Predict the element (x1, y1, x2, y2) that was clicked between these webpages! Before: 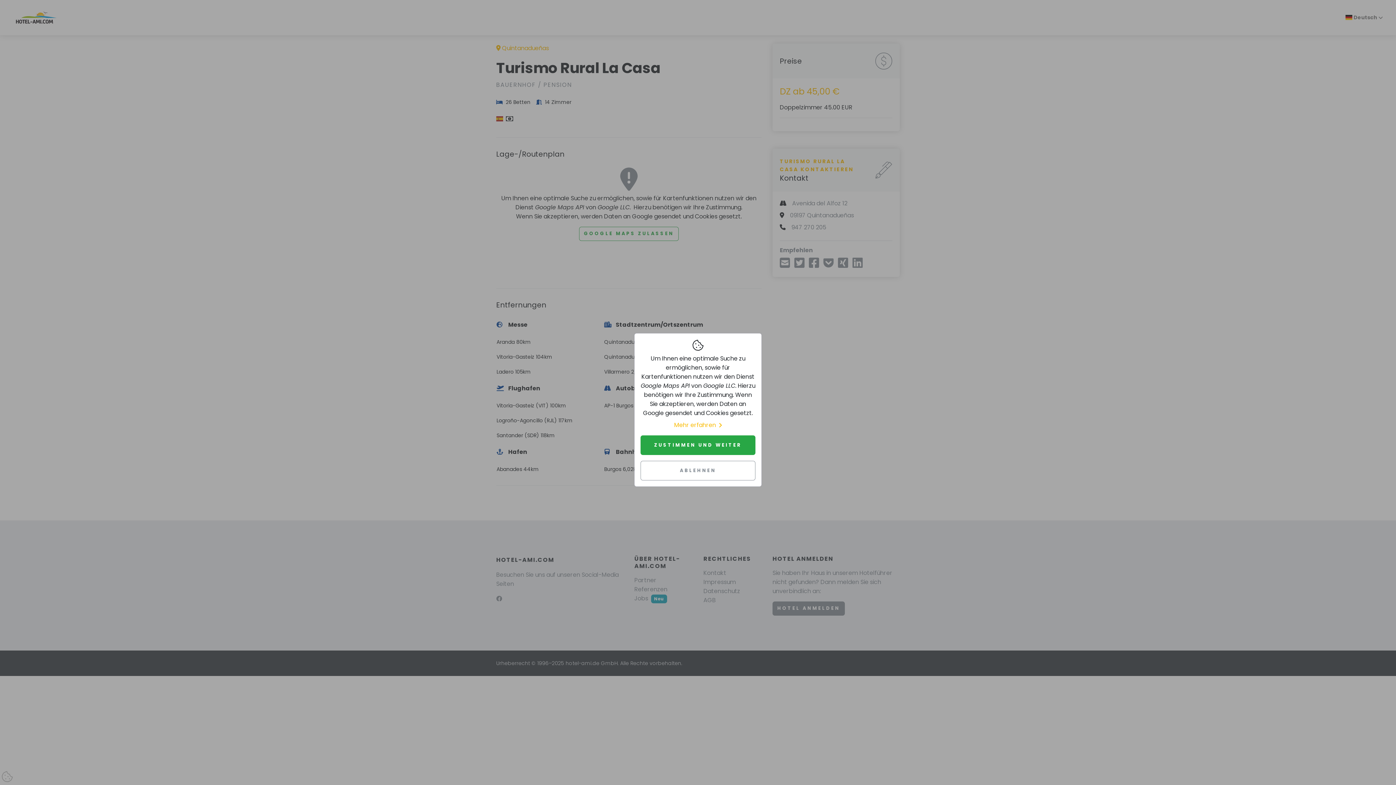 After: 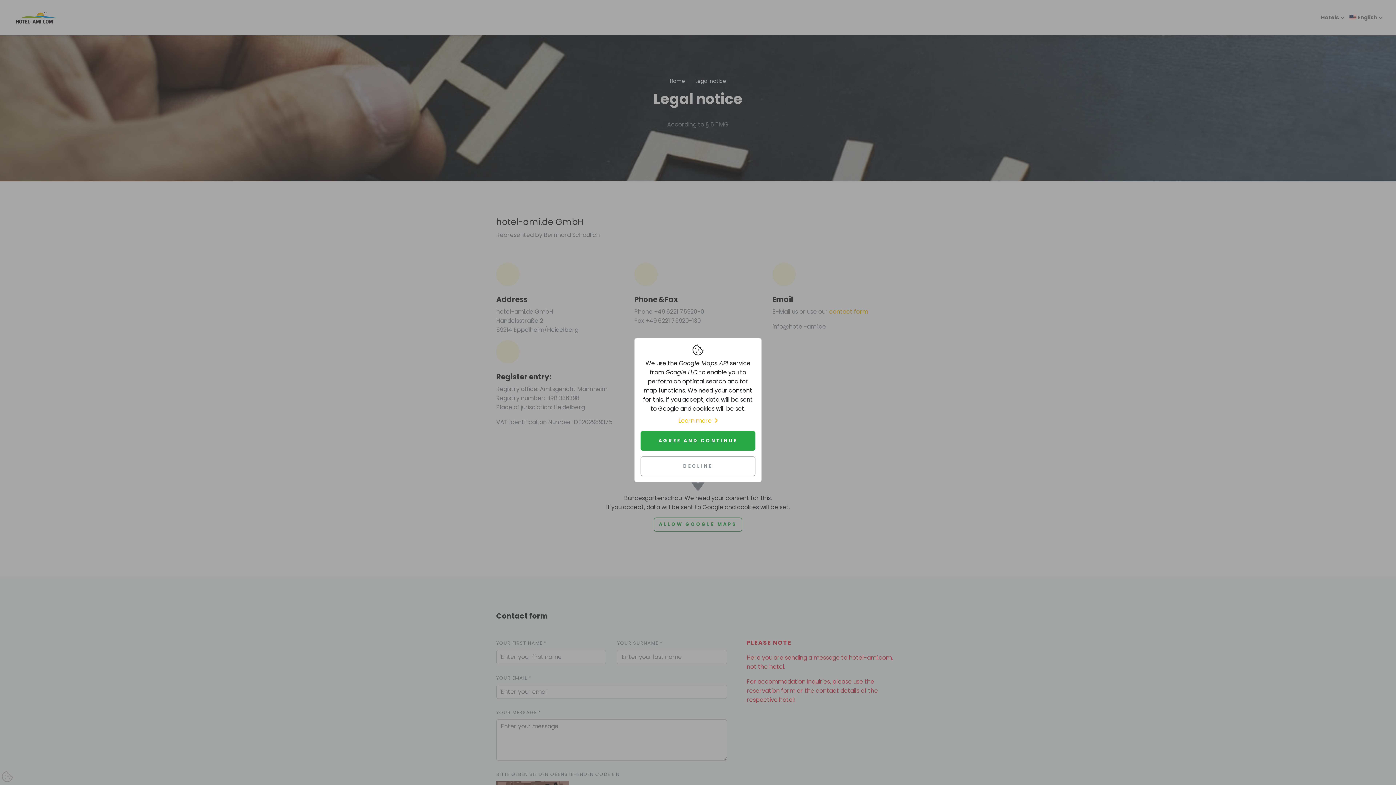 Action: bbox: (674, 420, 722, 429) label: Mehr erfahren